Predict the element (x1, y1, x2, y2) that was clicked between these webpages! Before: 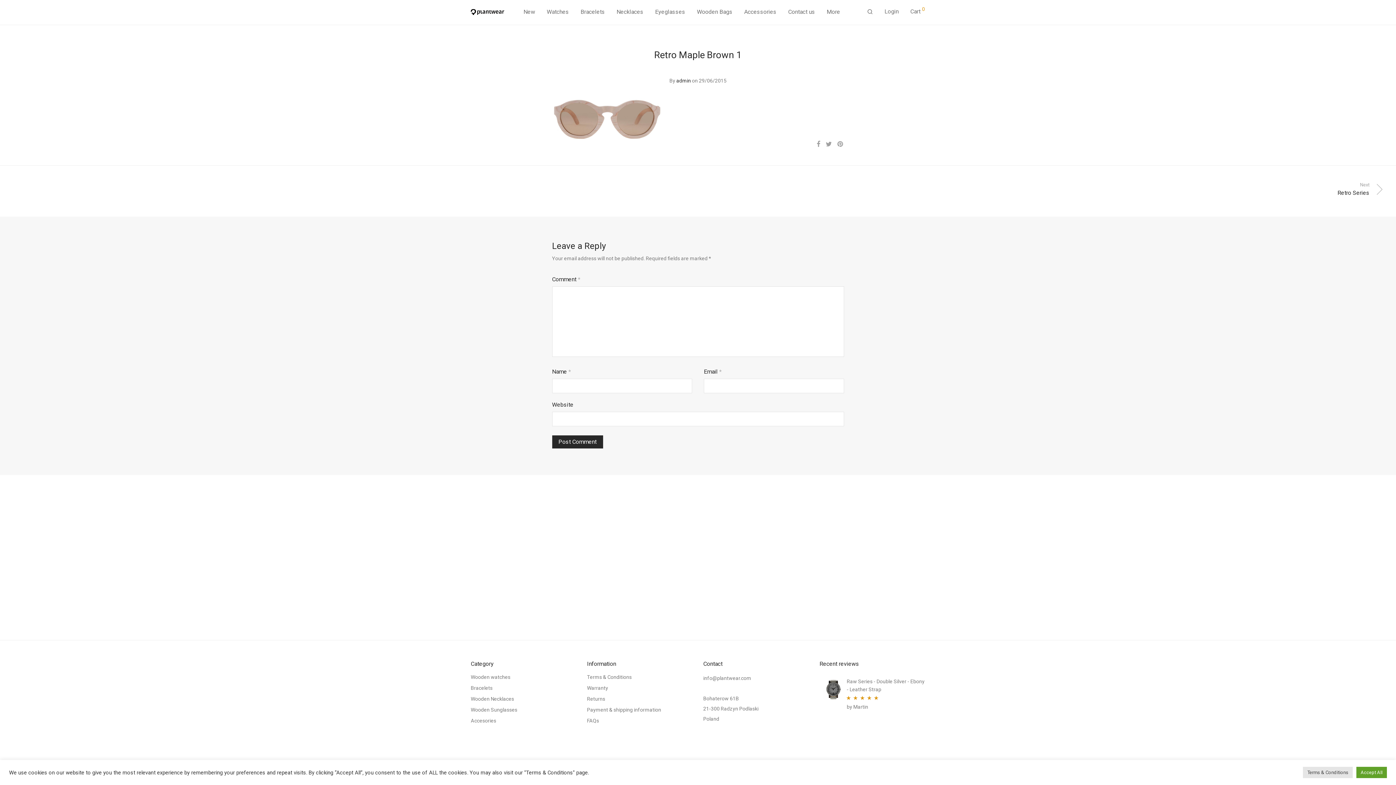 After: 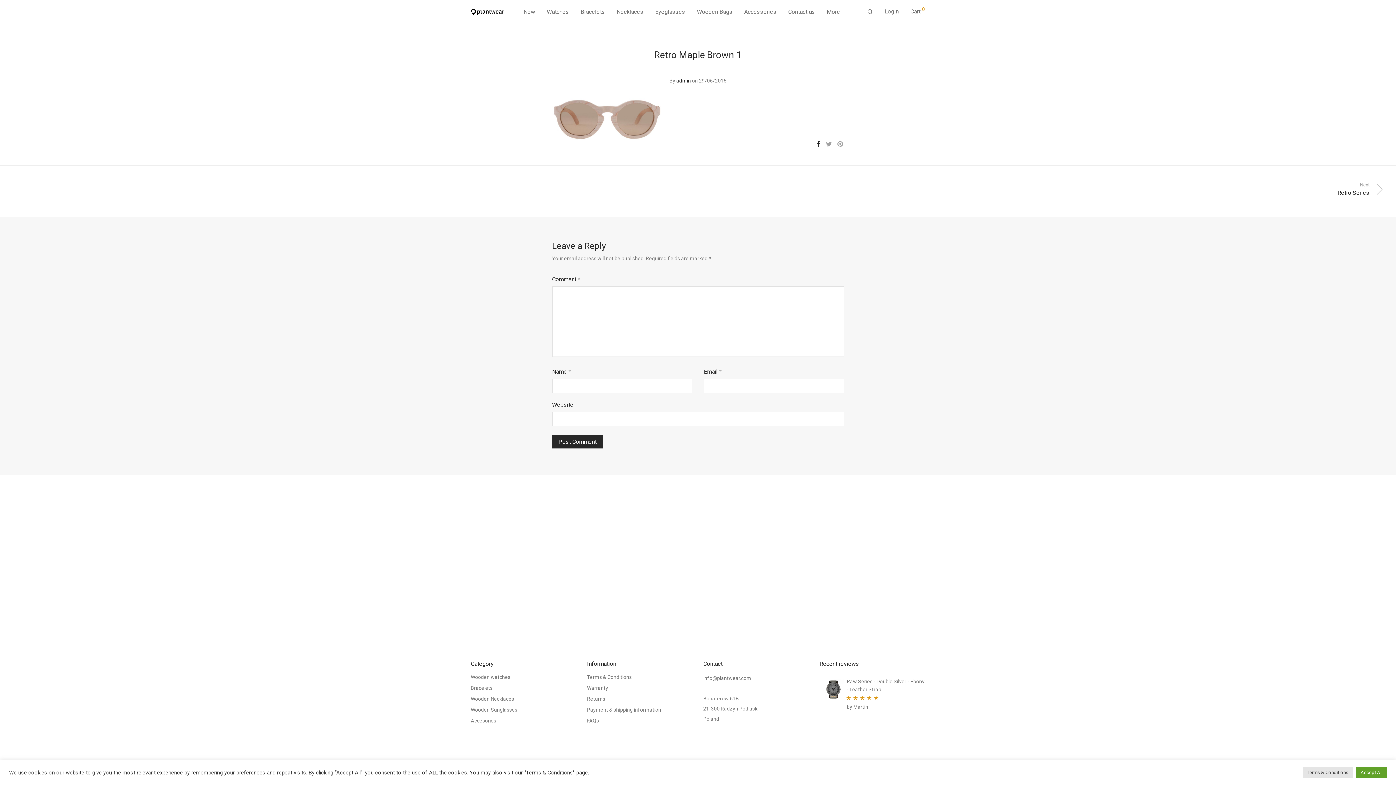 Action: bbox: (816, 140, 820, 147)